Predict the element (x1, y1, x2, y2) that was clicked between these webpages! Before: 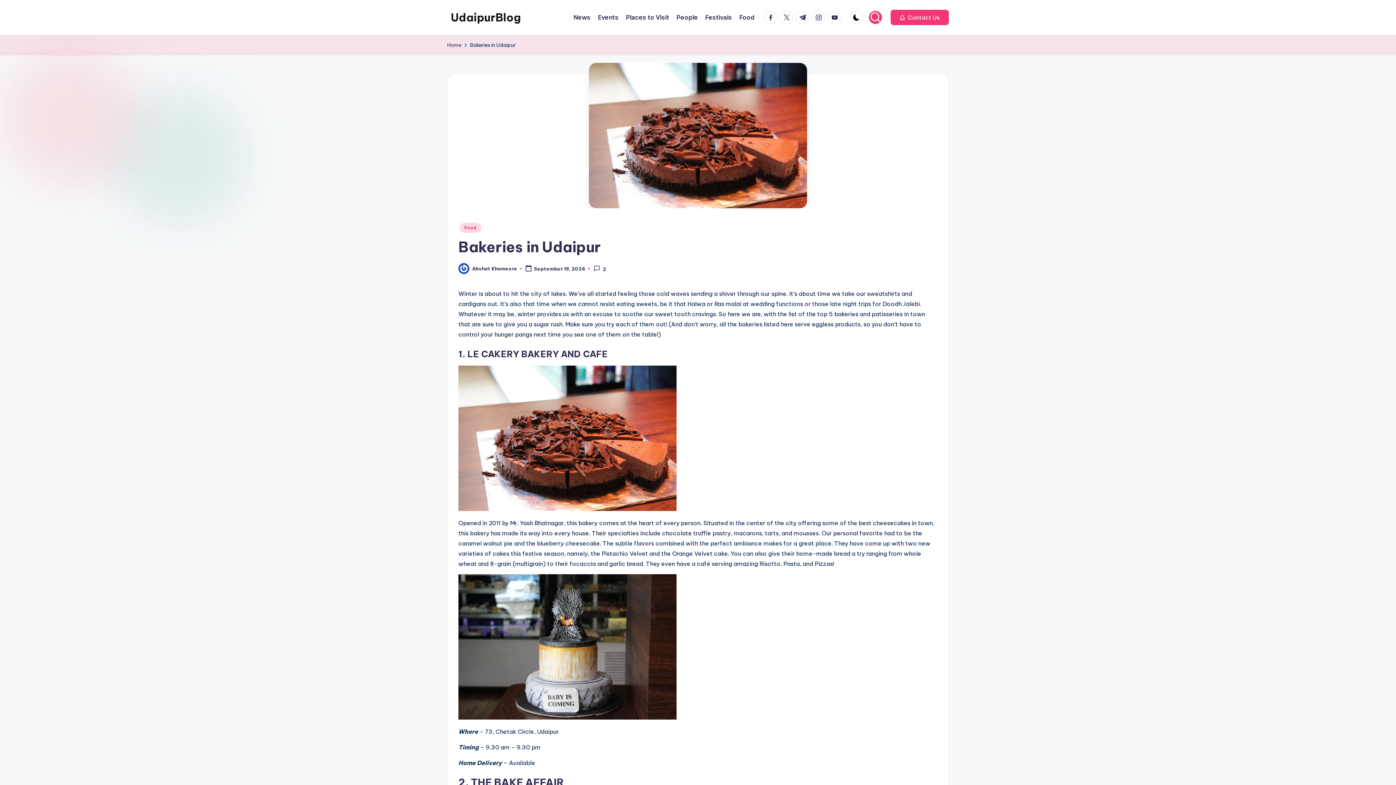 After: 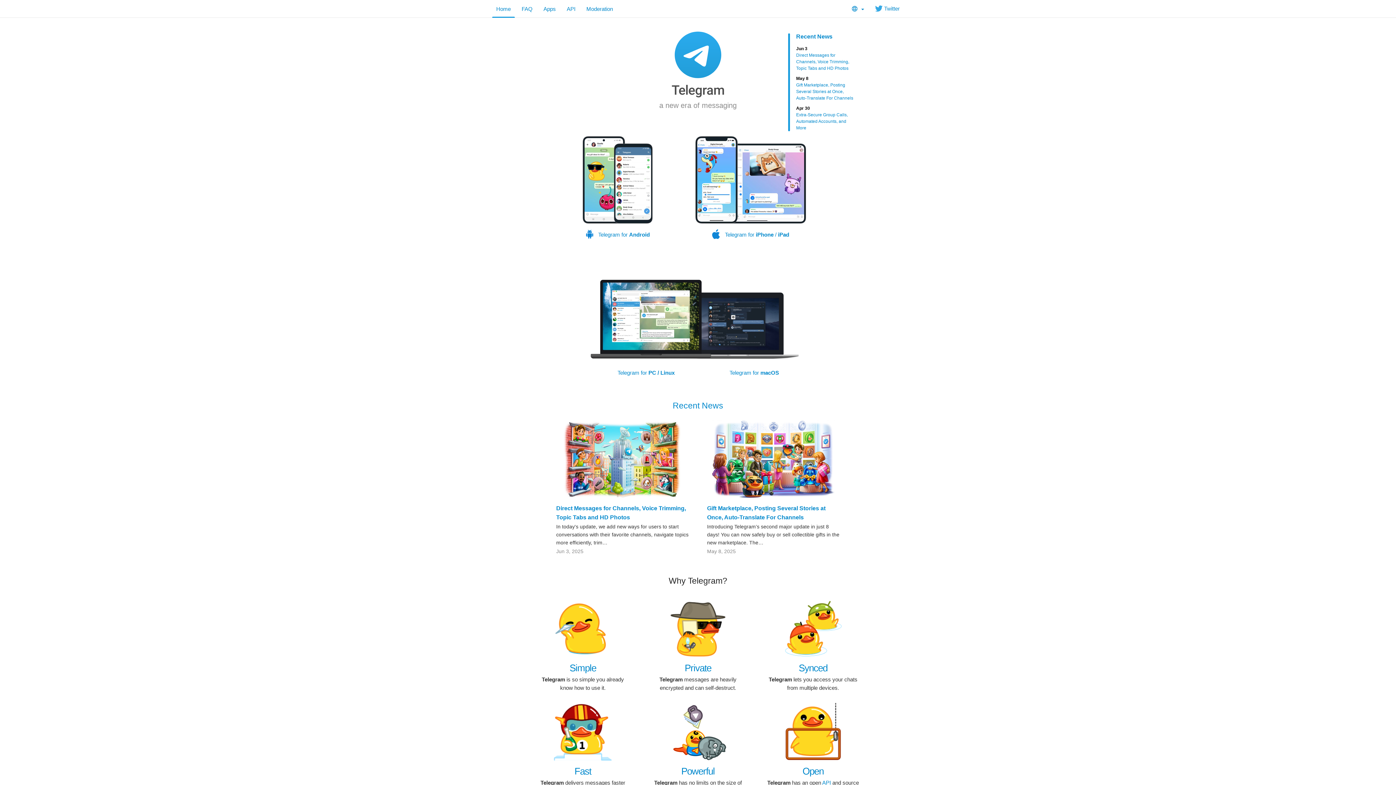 Action: label: t.me bbox: (796, 10, 812, 24)